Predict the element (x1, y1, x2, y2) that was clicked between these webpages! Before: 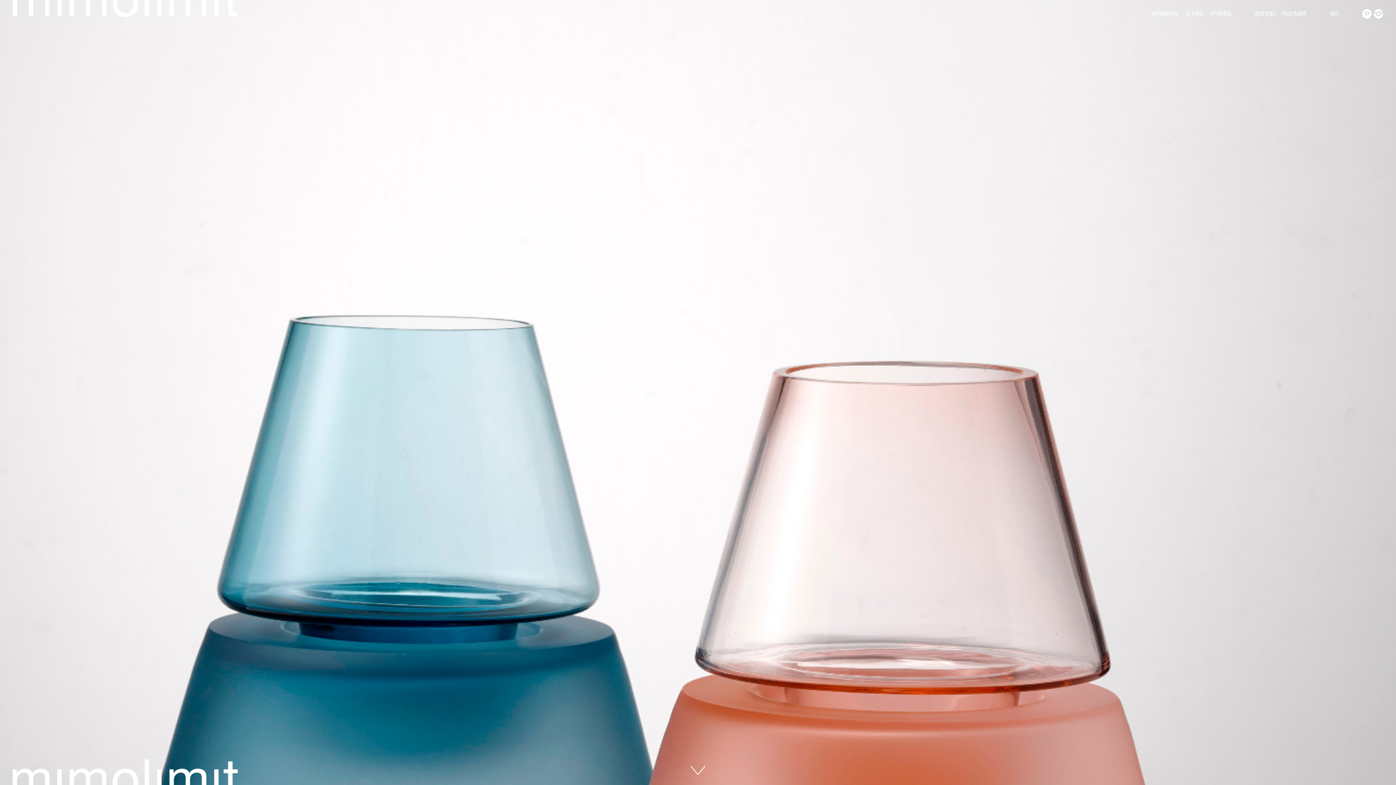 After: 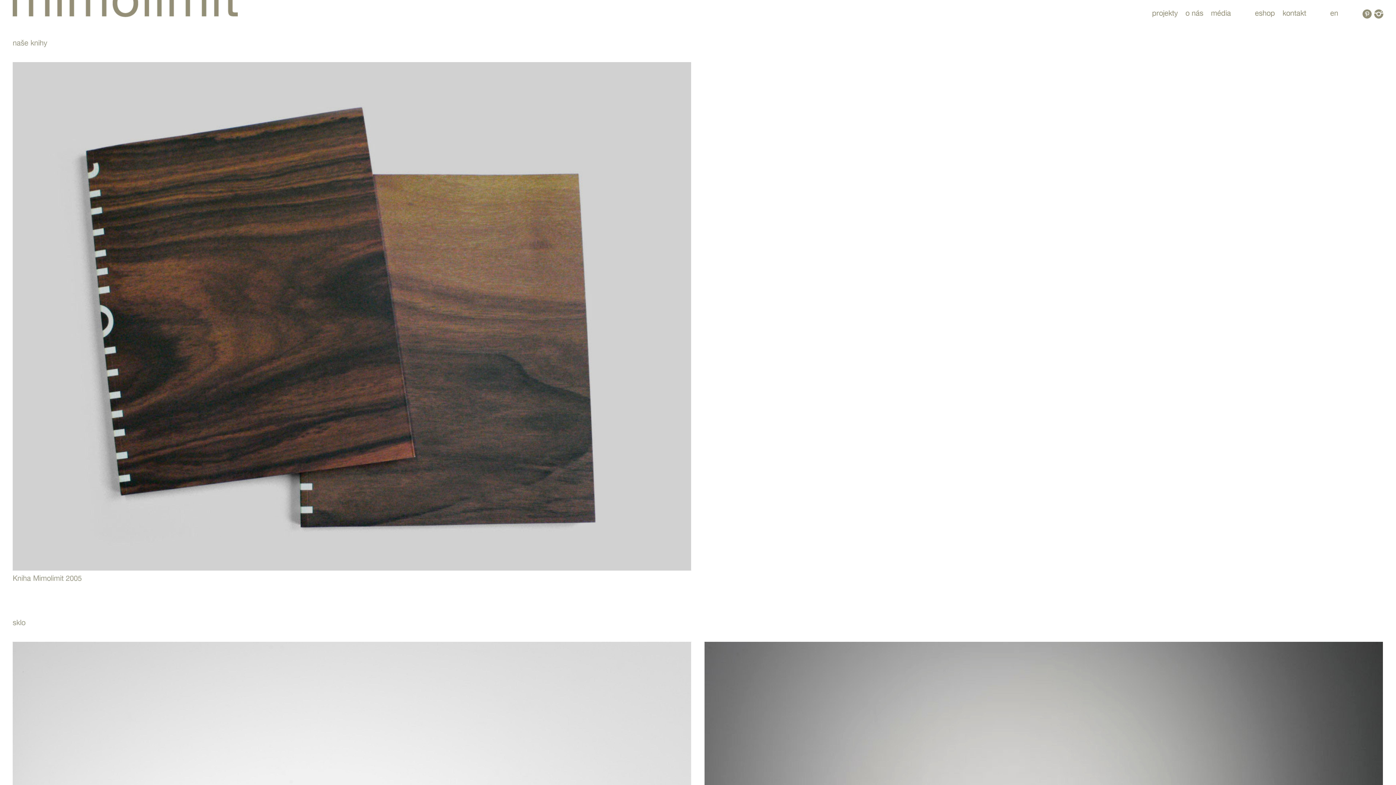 Action: label: eshop bbox: (1255, -7, 1275, 17)